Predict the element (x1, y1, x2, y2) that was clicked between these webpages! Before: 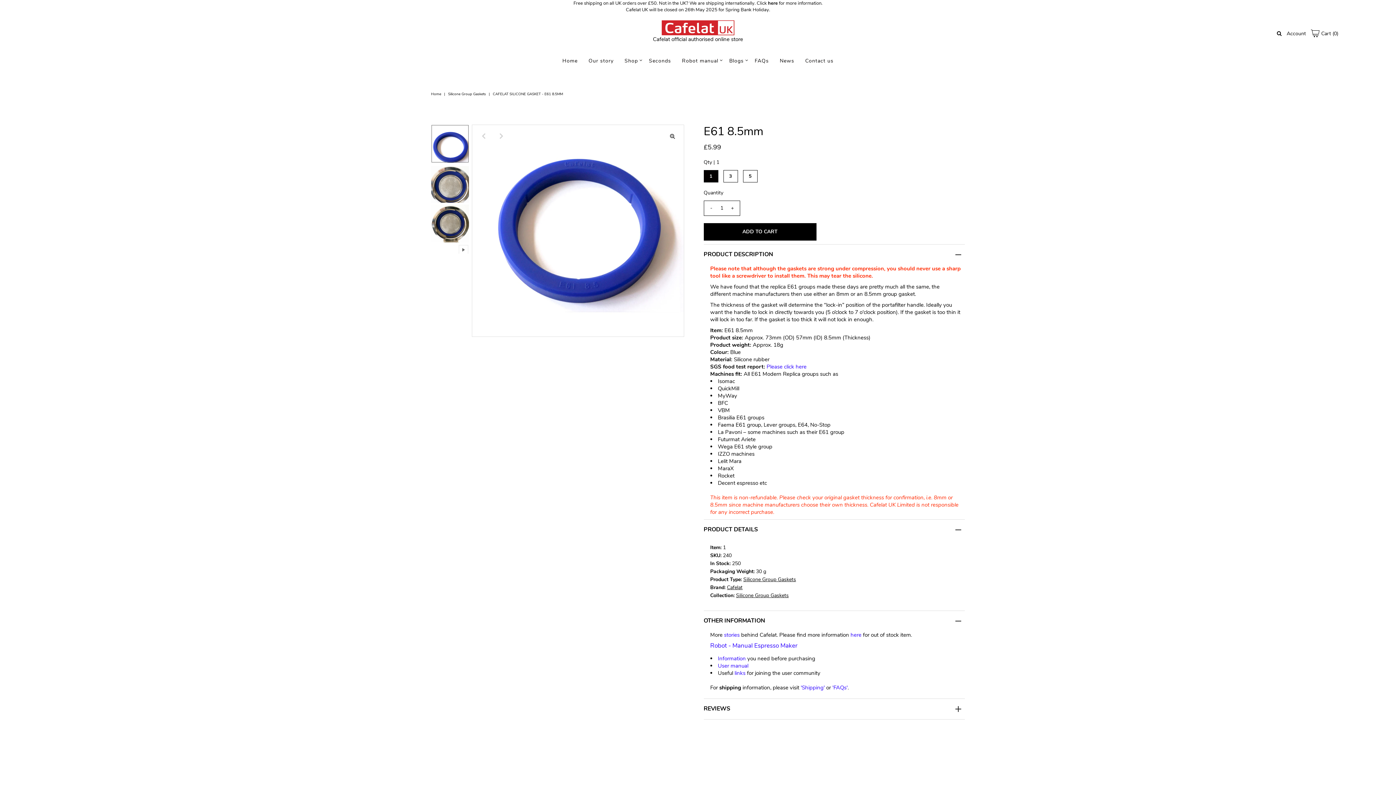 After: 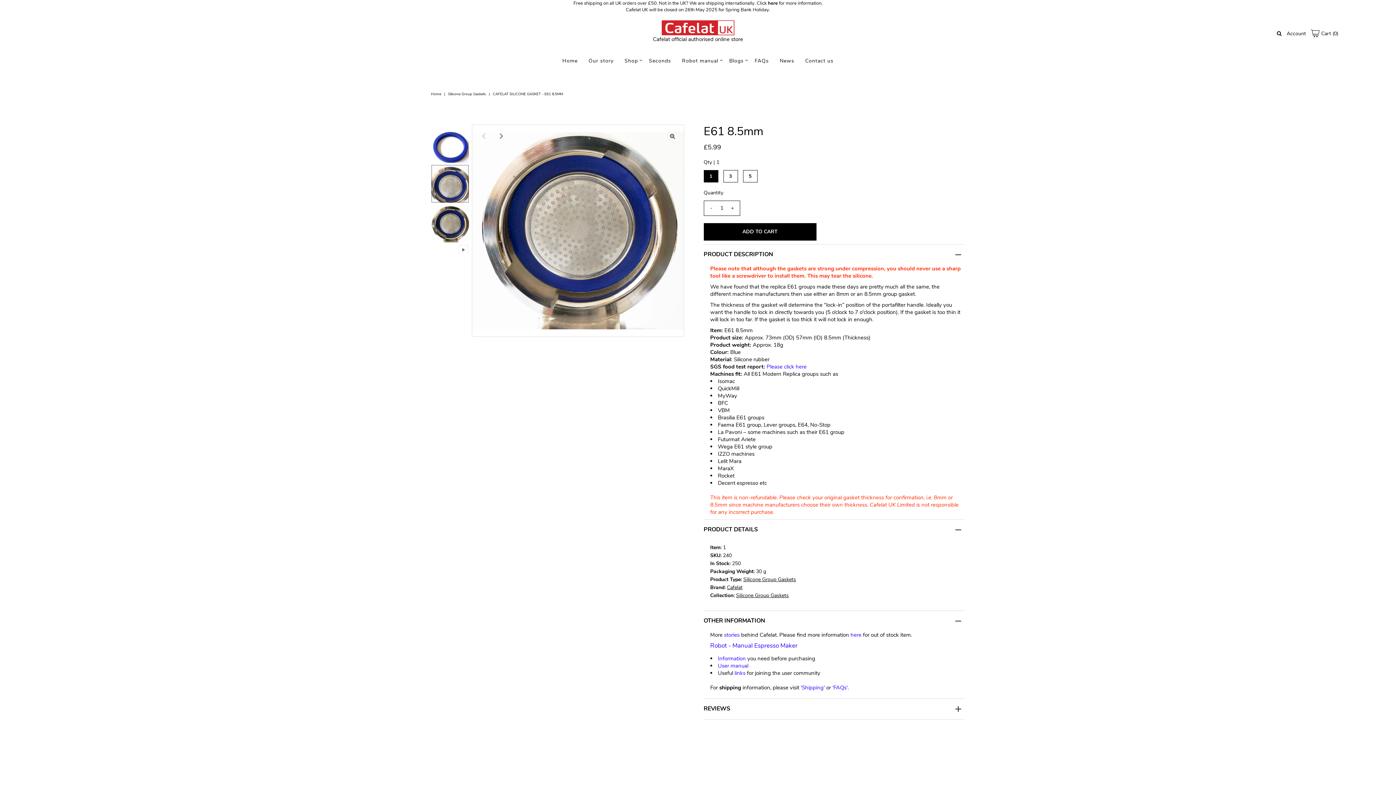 Action: bbox: (493, 128, 509, 144) label: Next